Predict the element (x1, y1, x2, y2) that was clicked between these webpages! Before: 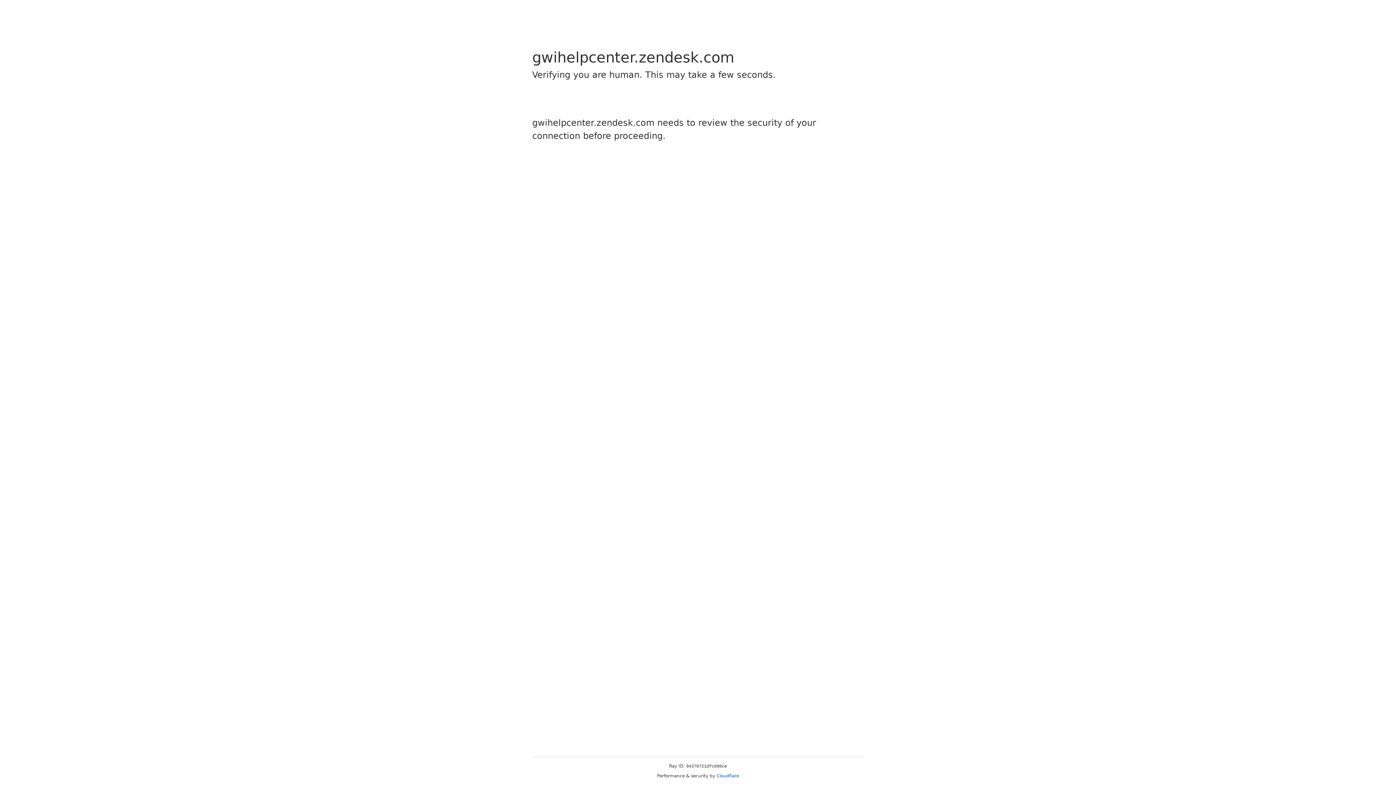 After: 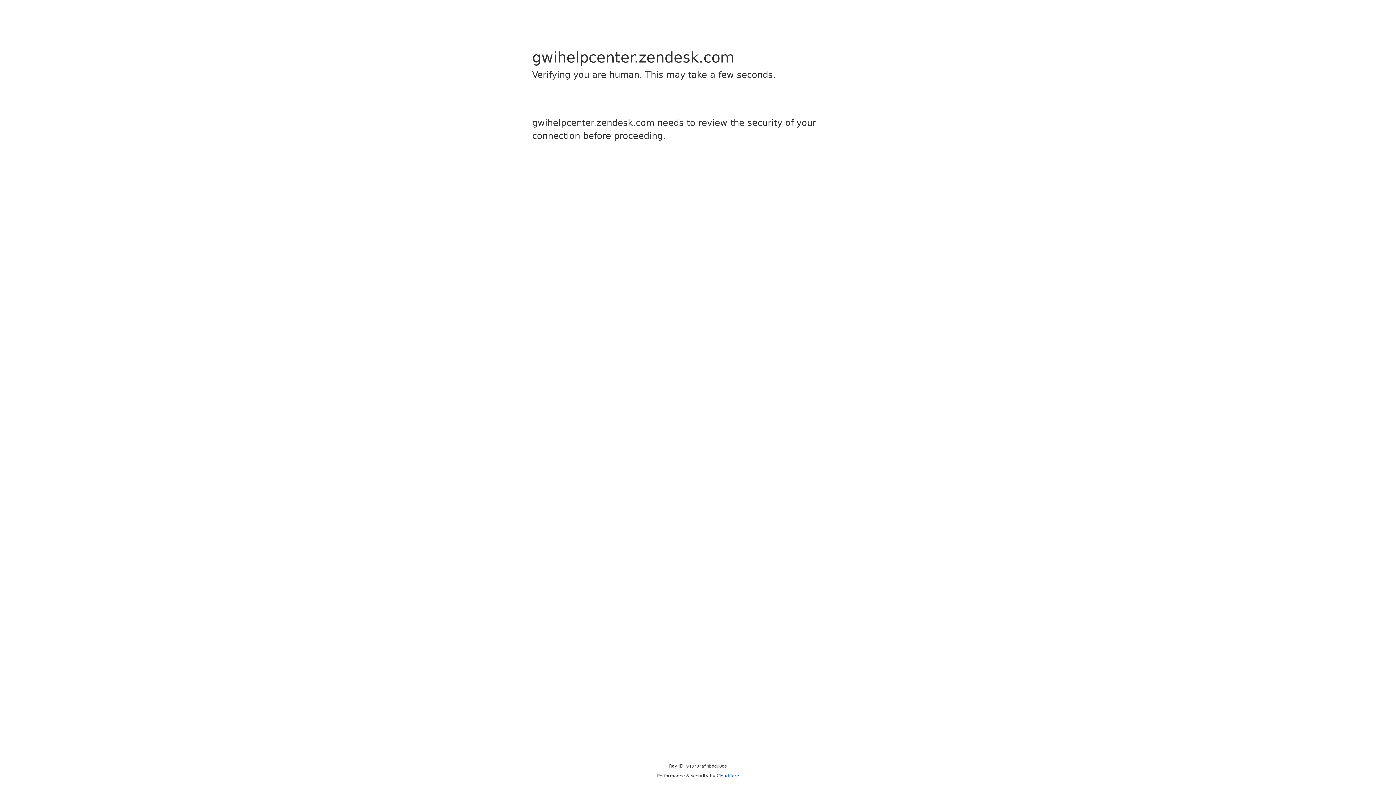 Action: bbox: (716, 773, 739, 778) label: Cloudflare